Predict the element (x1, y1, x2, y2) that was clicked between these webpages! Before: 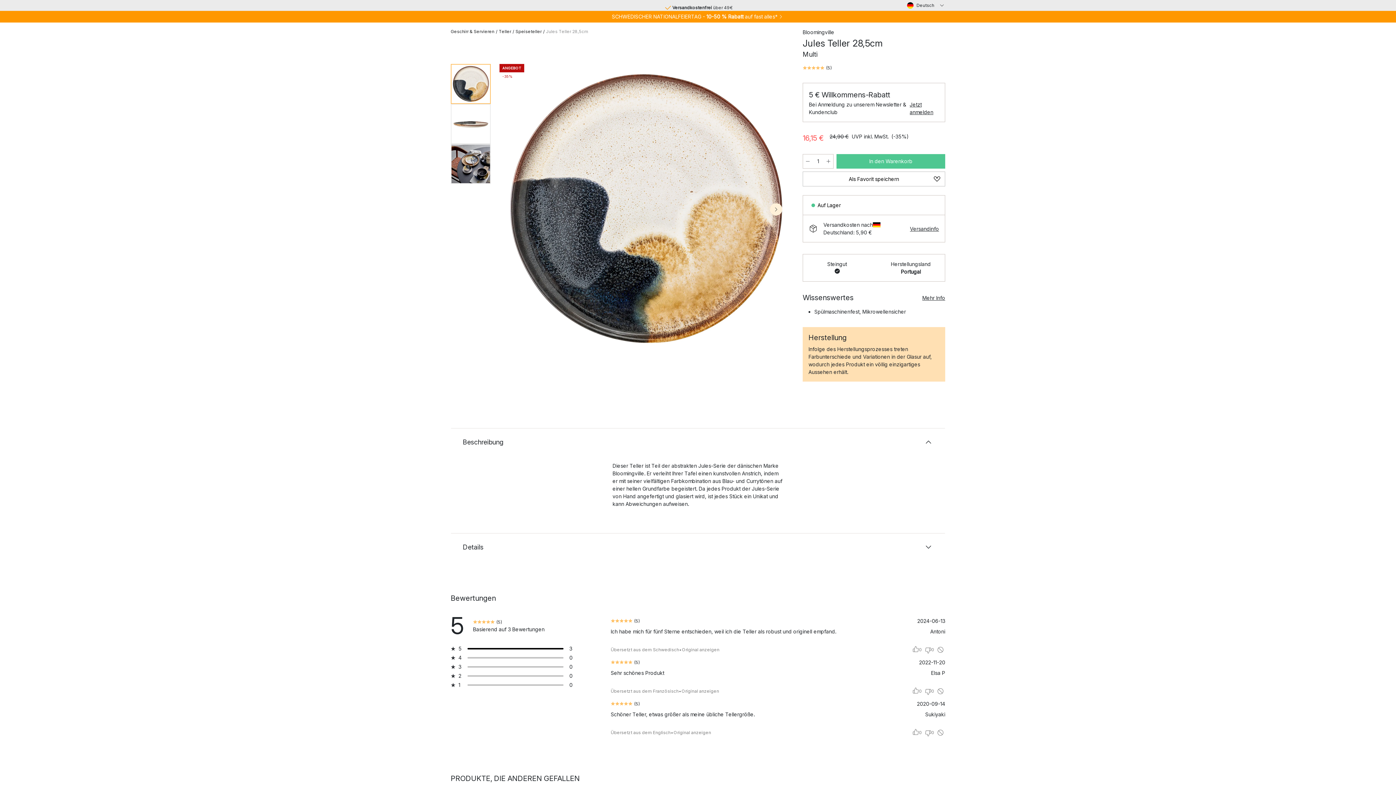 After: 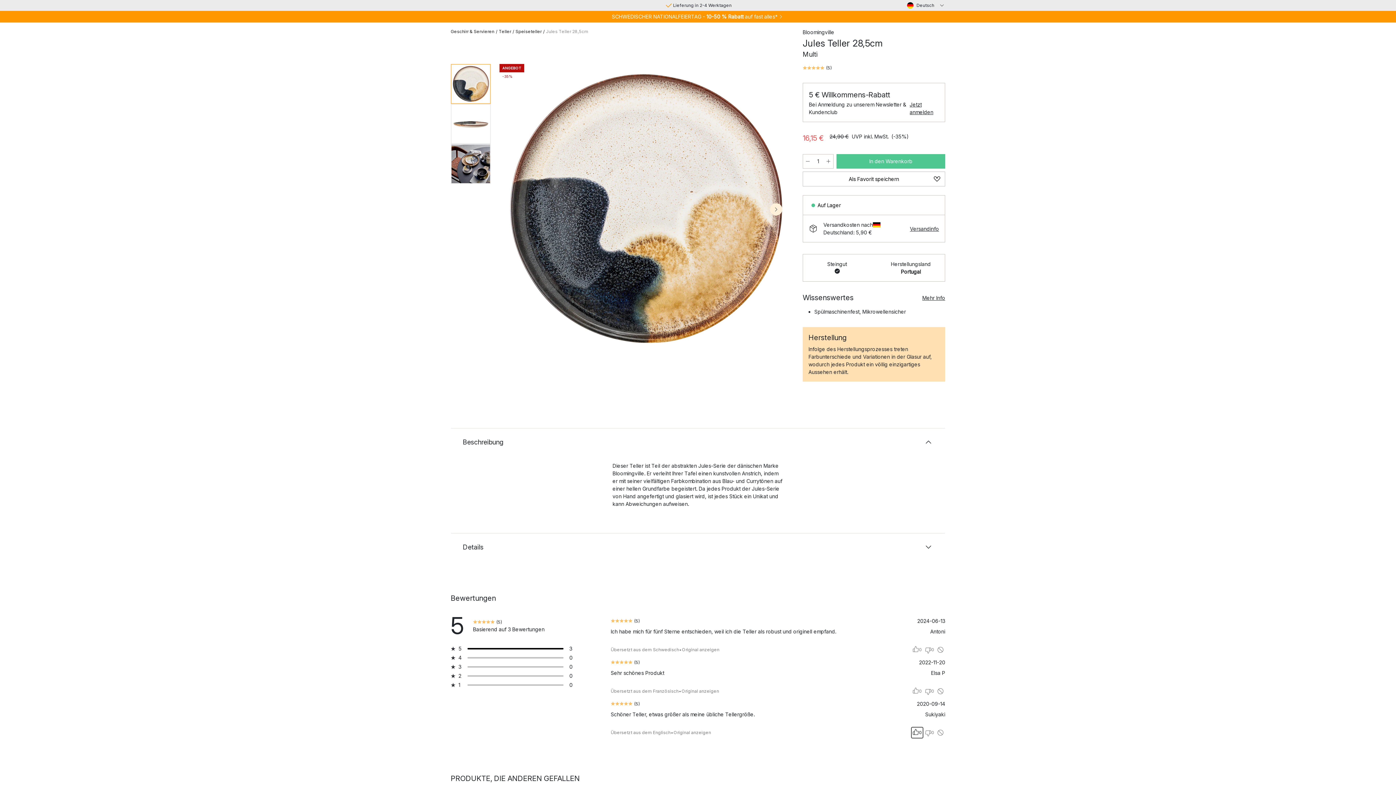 Action: bbox: (911, 727, 923, 738) label: Upvote